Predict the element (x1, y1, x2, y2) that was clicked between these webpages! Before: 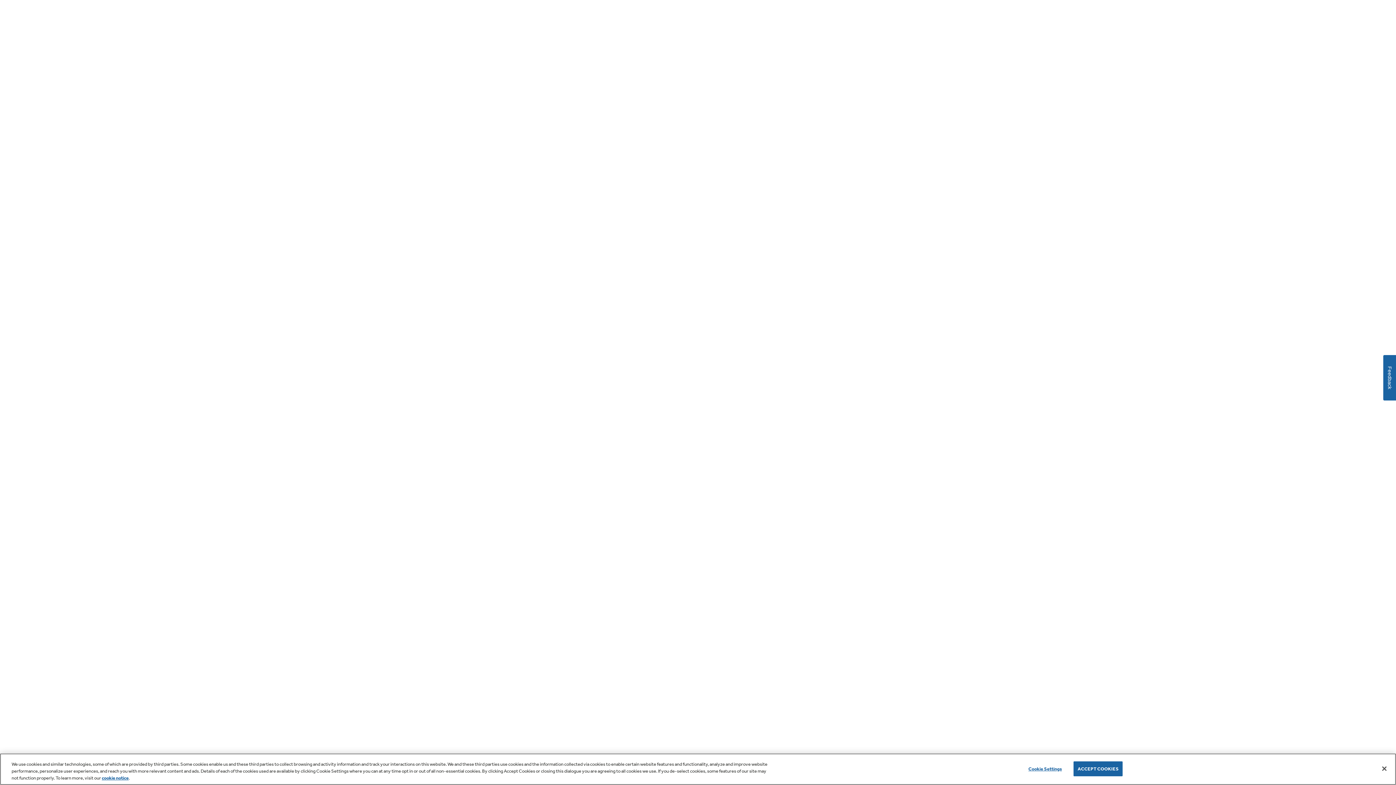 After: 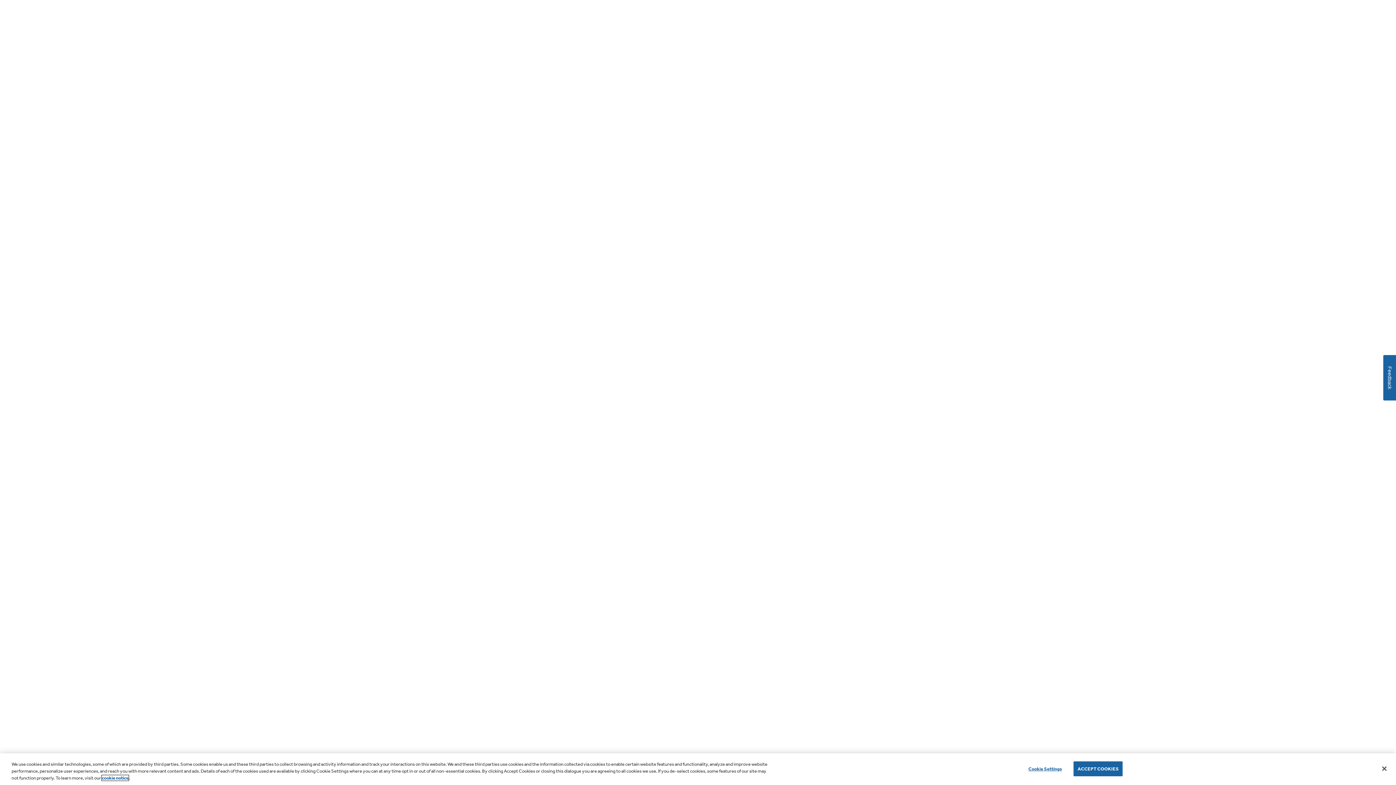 Action: label: cookie notice bbox: (101, 775, 128, 781)